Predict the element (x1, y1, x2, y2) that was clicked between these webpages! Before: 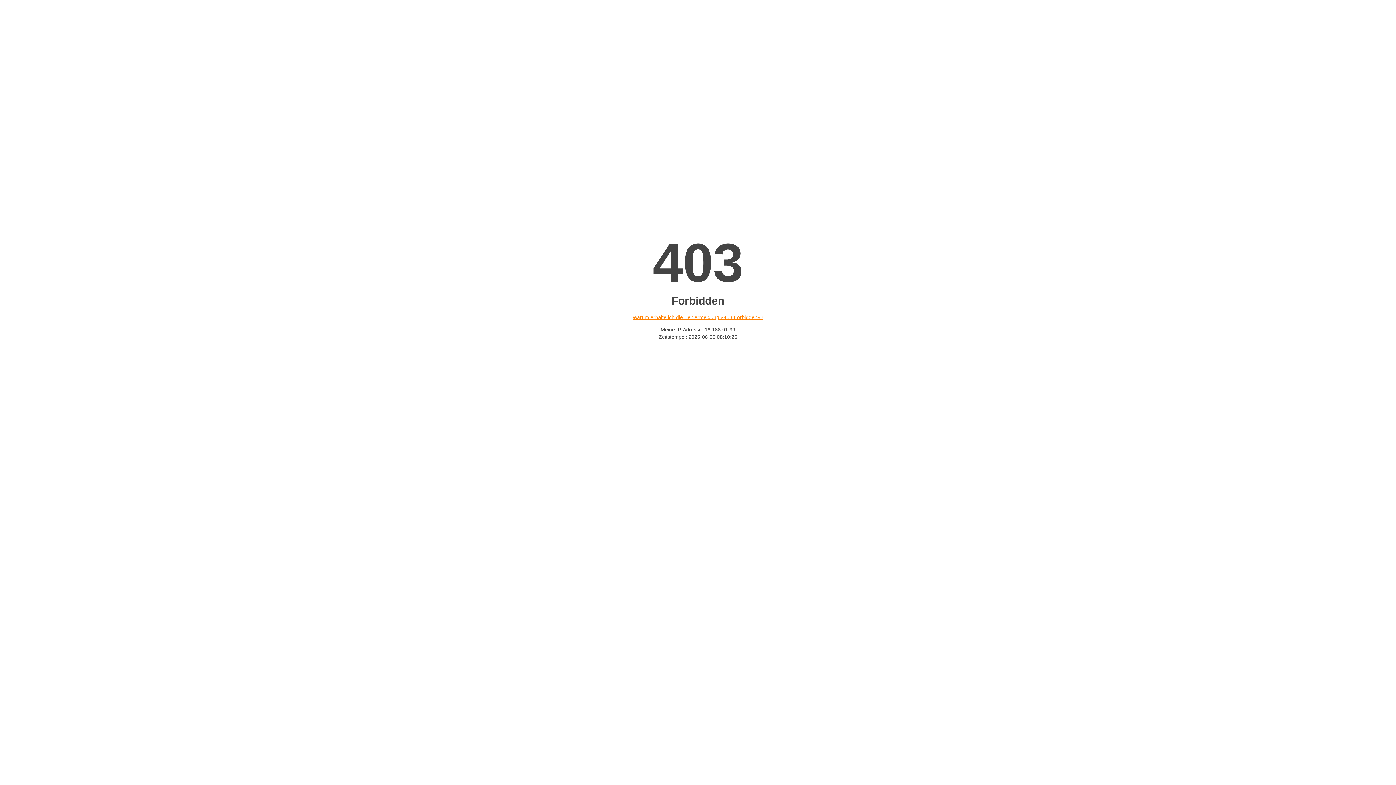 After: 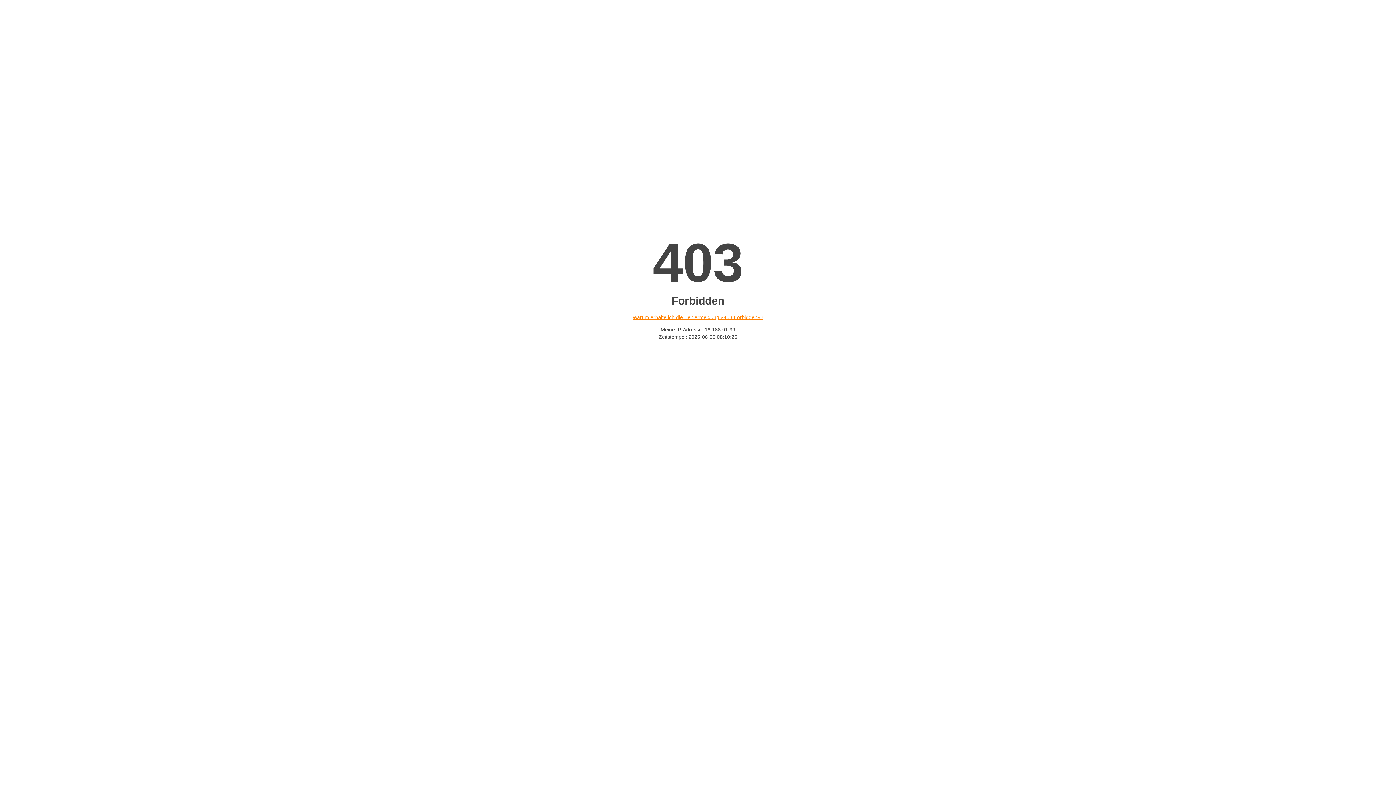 Action: bbox: (632, 314, 763, 320) label: Warum erhalte ich die Fehlermeldung «403 Forbidden»?